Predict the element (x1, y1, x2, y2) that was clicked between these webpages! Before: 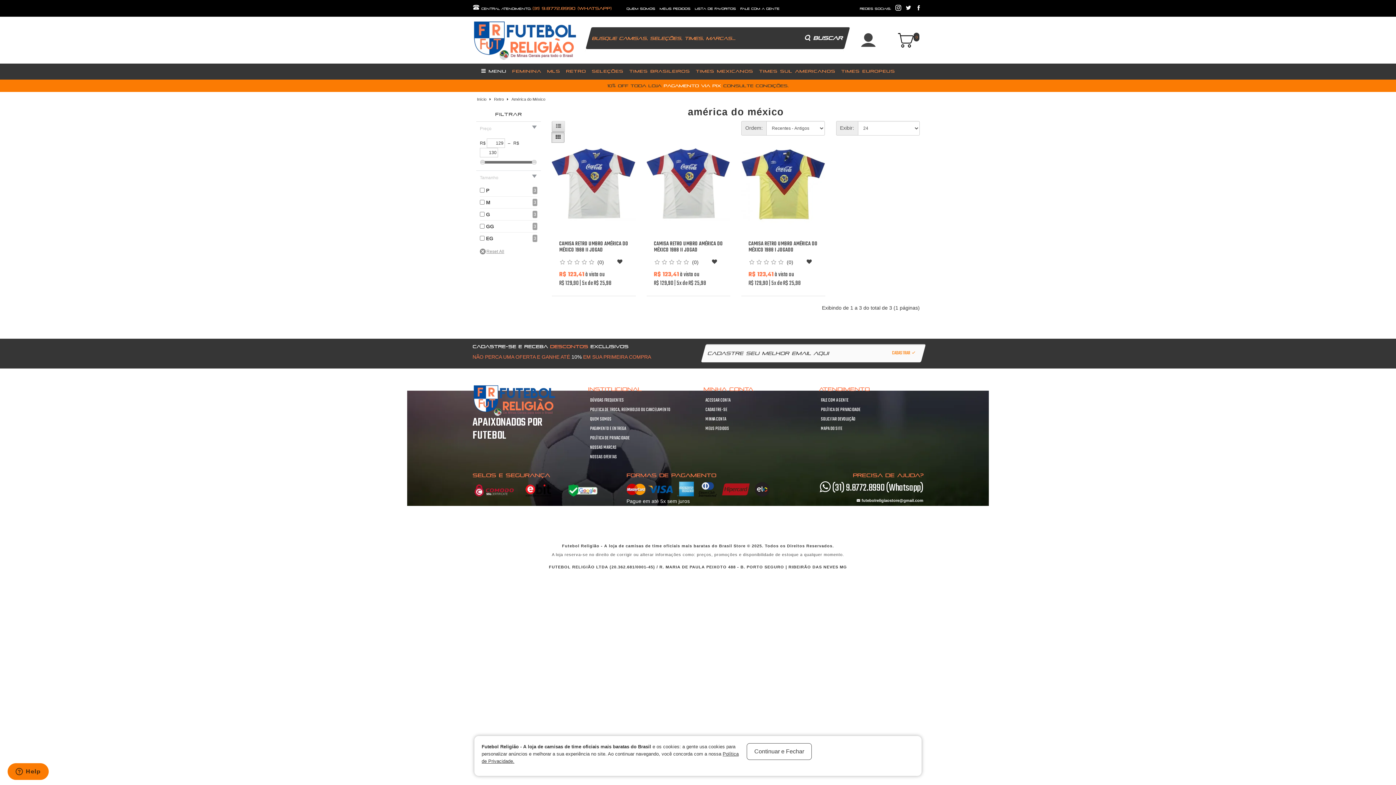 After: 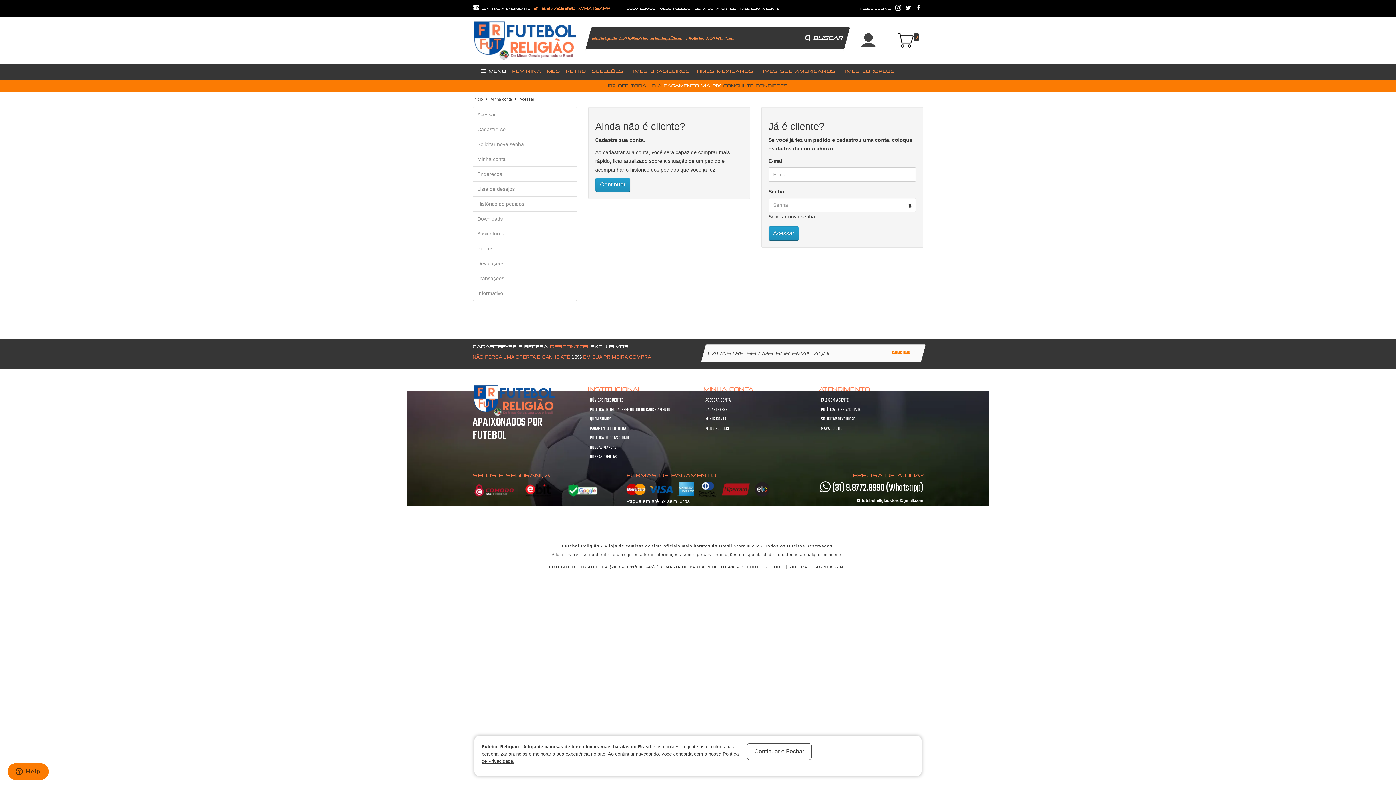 Action: label: ACESSAR CONTA bbox: (703, 396, 730, 404)